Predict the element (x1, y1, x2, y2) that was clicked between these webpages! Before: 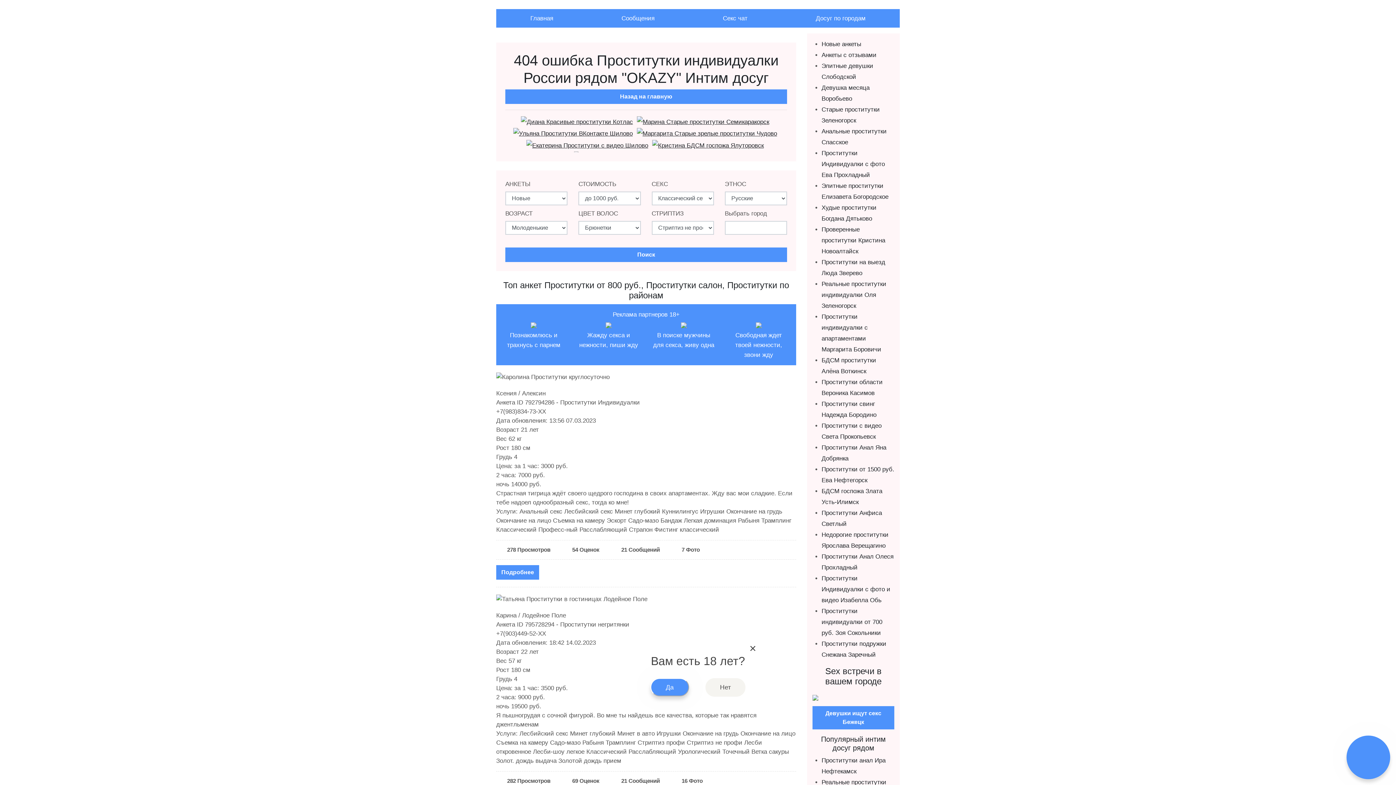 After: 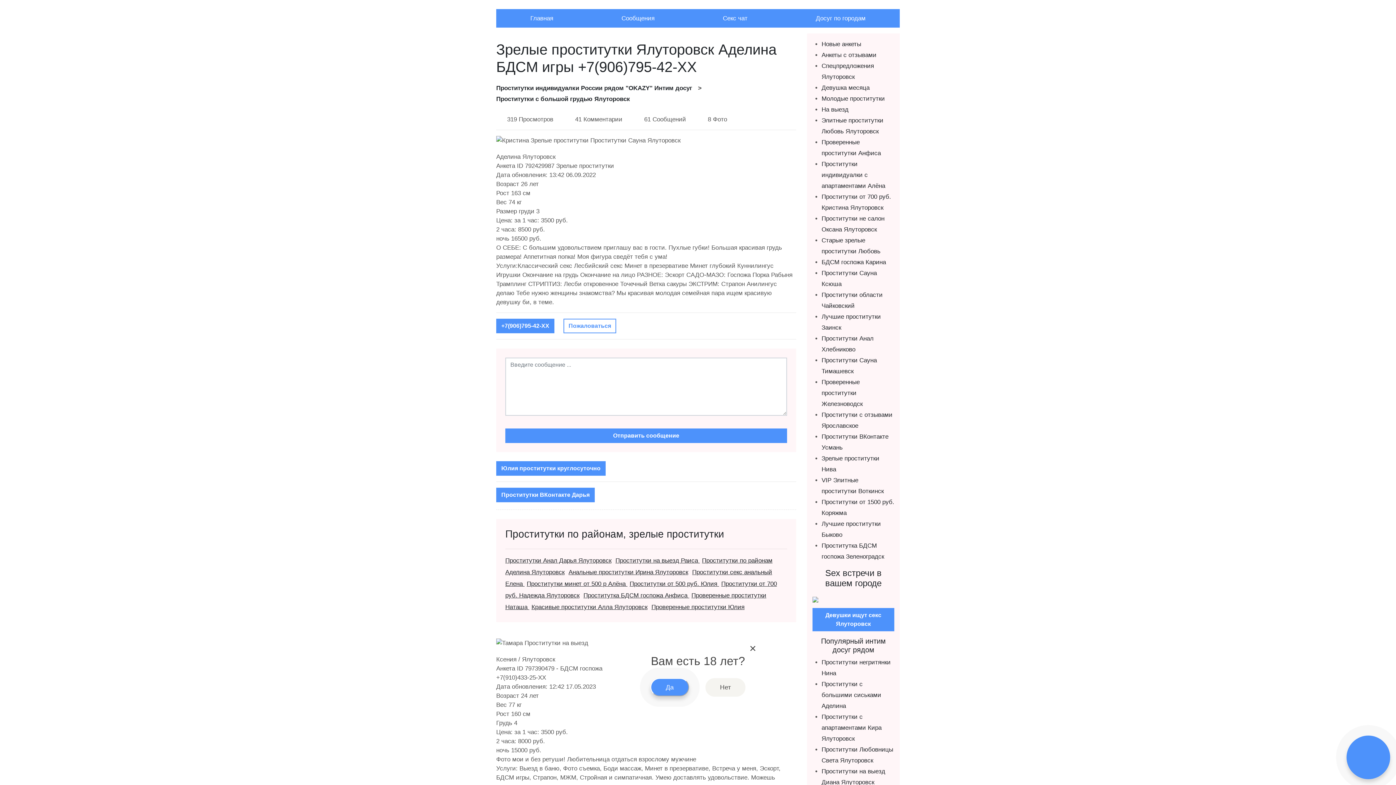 Action: bbox: (652, 141, 764, 148)